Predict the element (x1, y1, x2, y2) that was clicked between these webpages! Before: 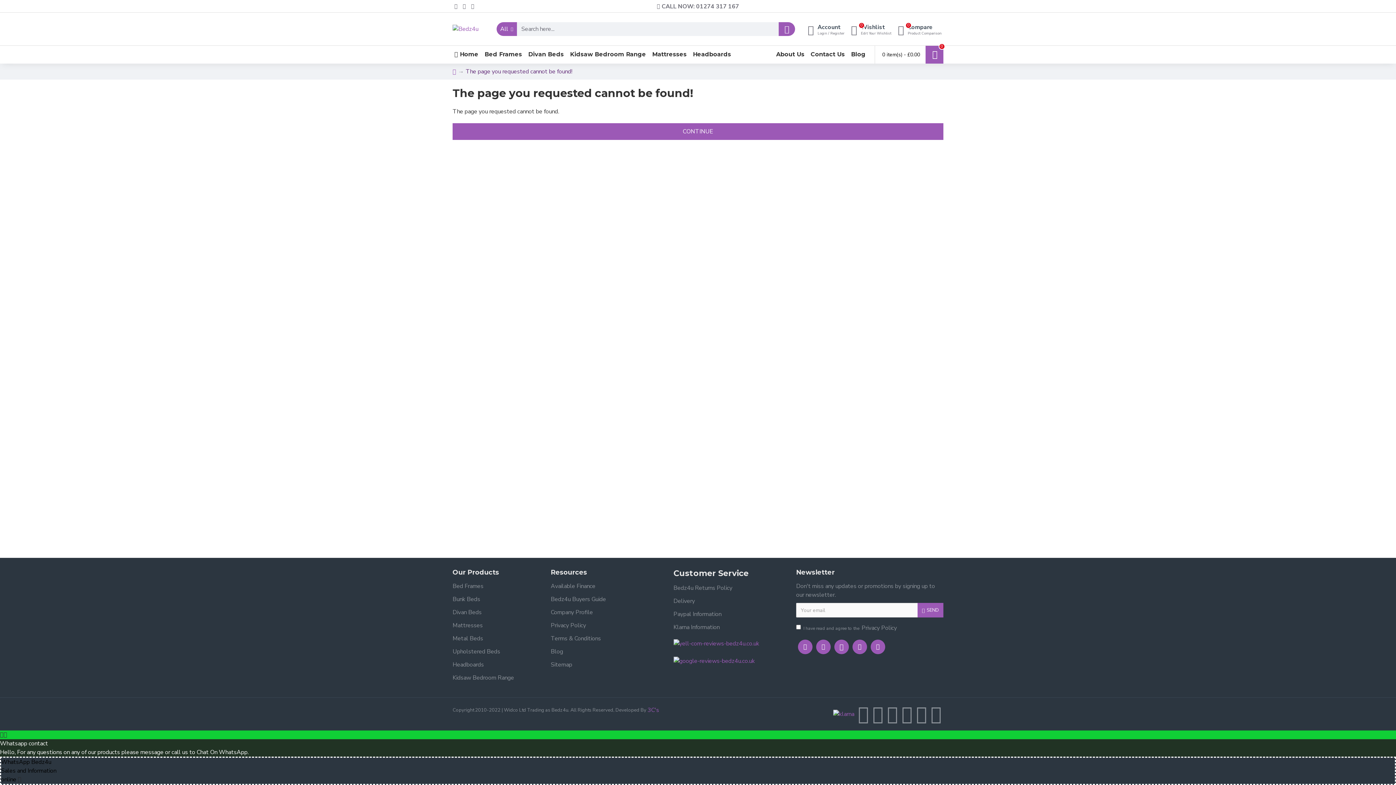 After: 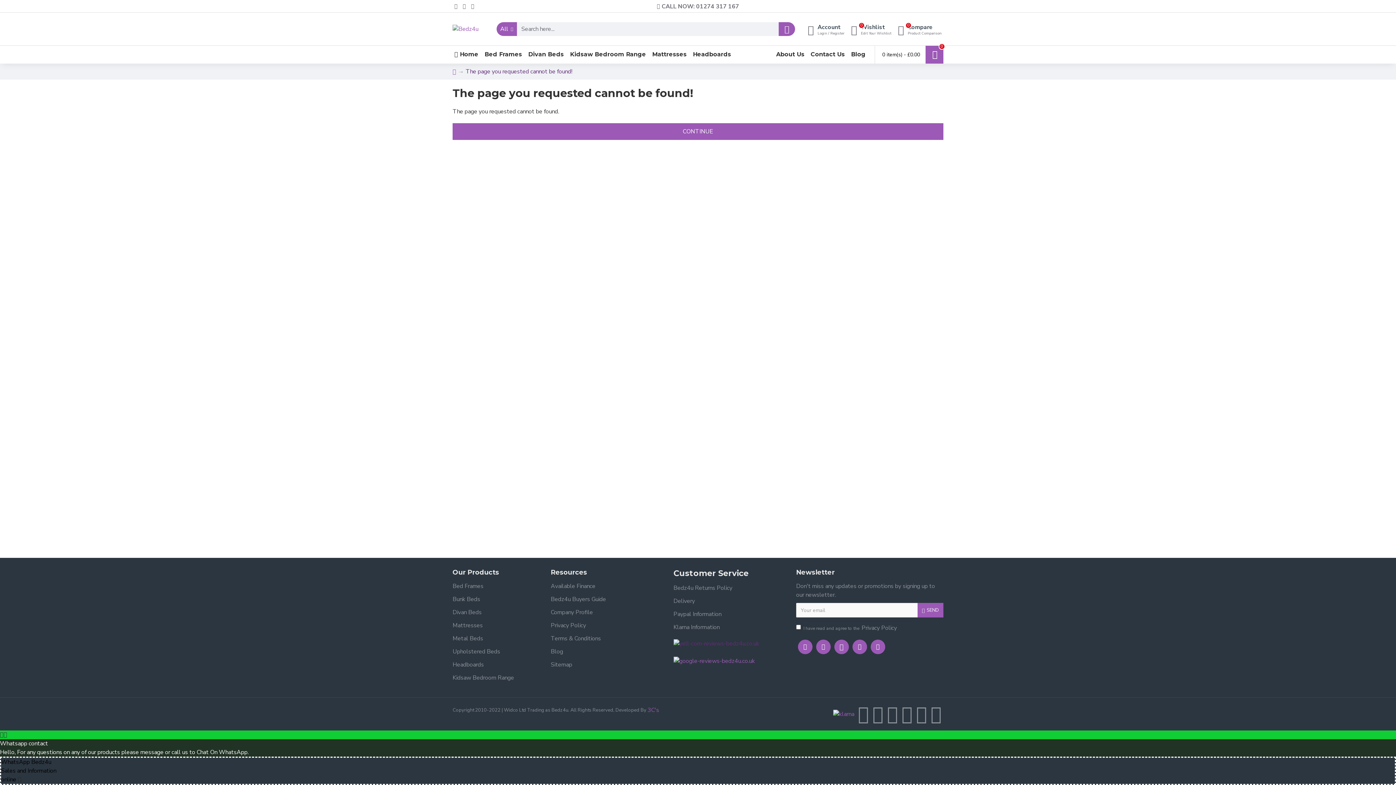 Action: bbox: (673, 641, 759, 650)